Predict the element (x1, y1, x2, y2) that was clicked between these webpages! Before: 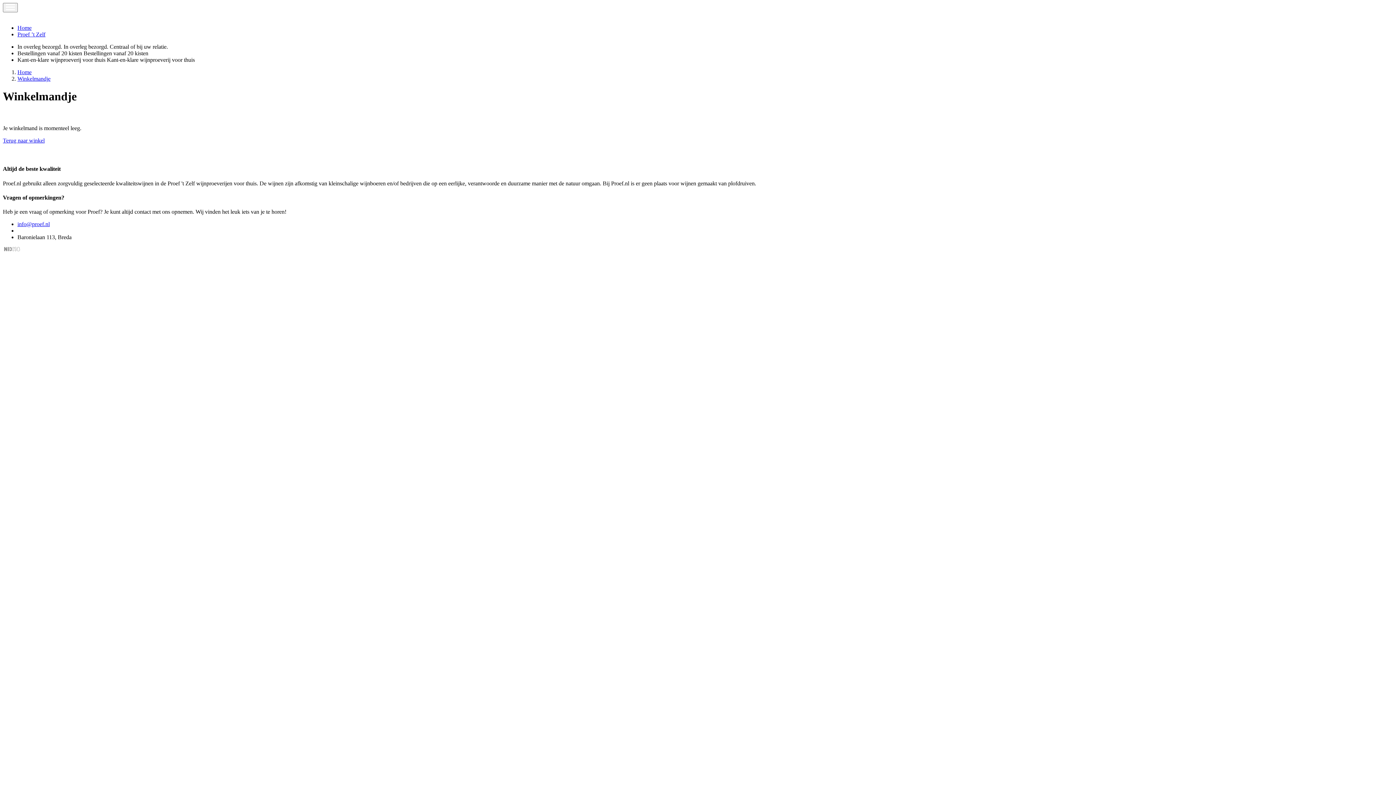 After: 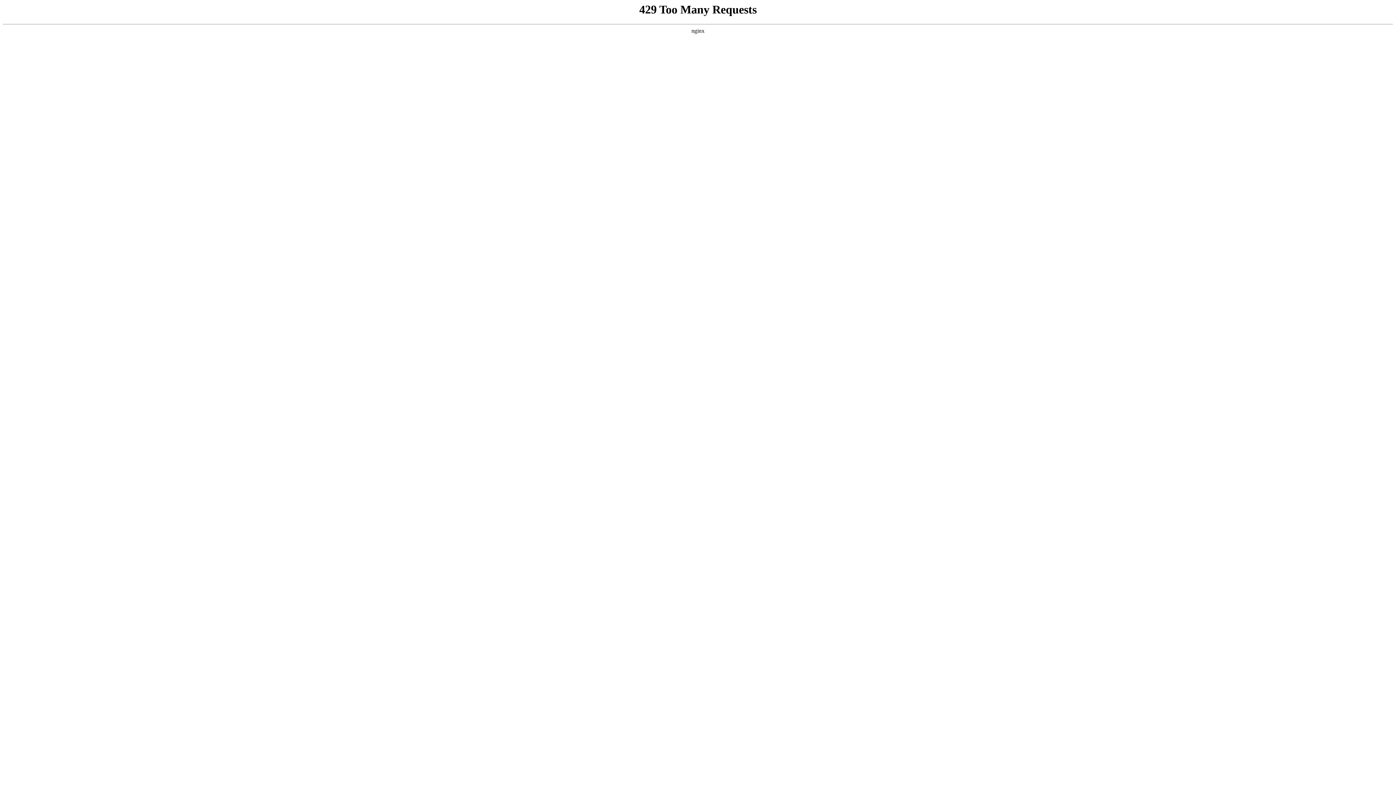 Action: bbox: (17, 31, 45, 37) label: Proef ’t Zelf